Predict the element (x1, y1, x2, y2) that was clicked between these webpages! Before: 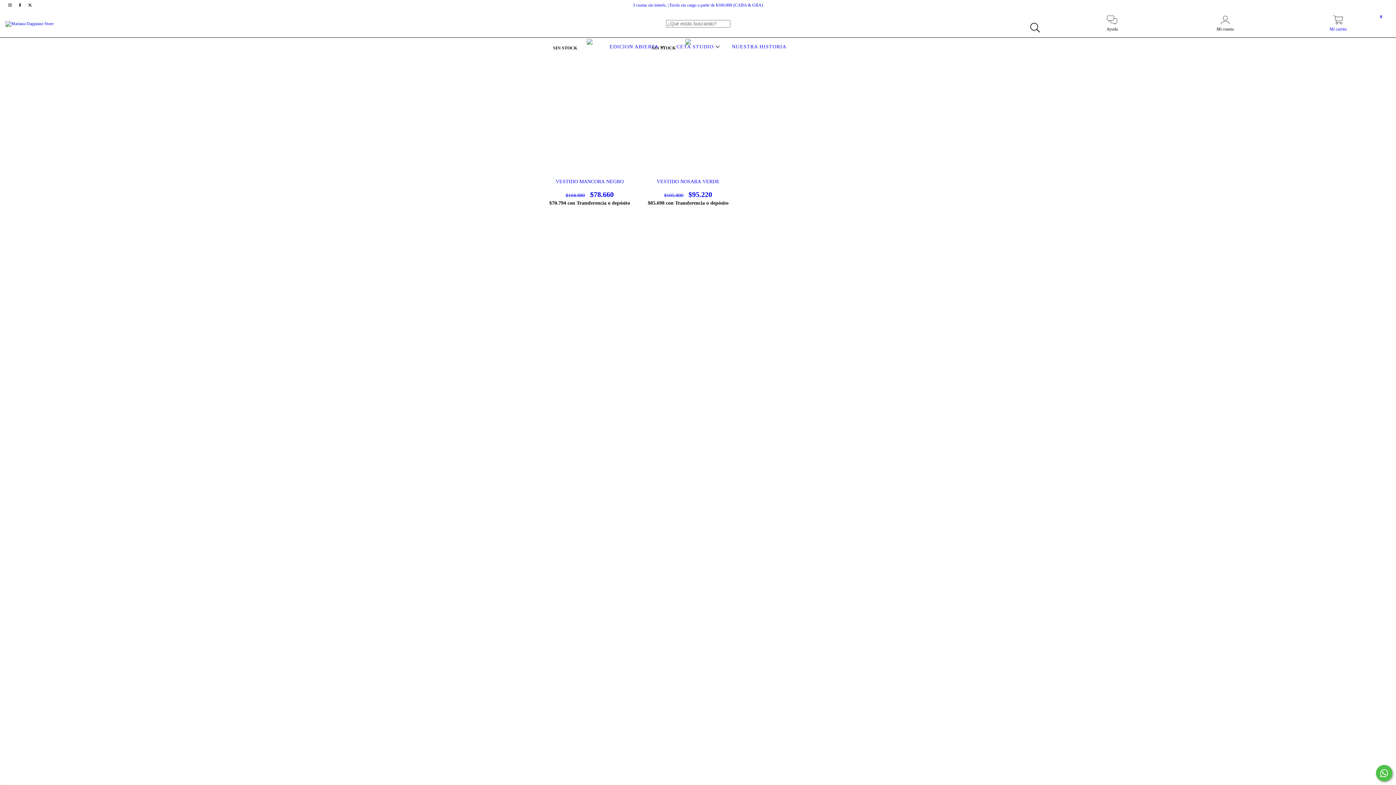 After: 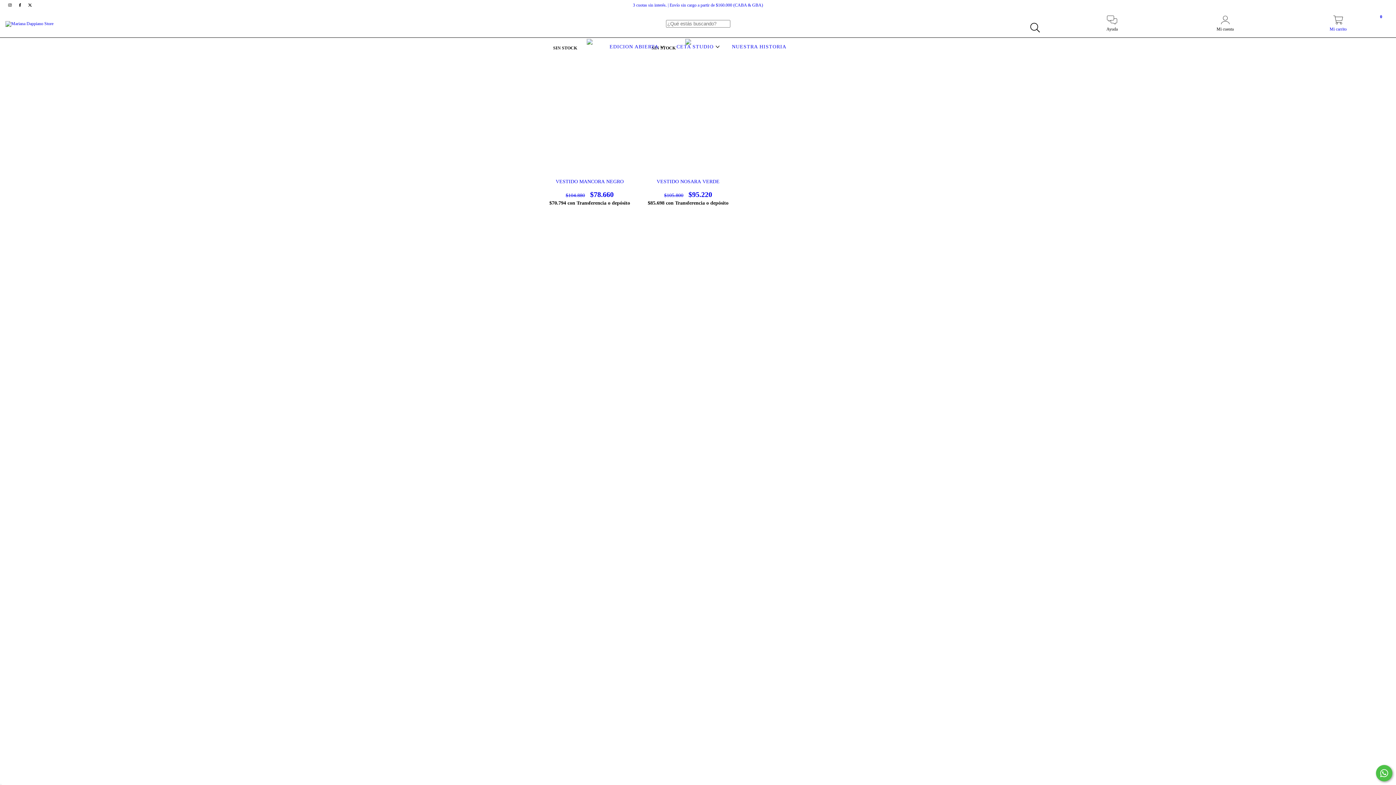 Action: bbox: (15, 2, 25, 7) label: facebook Mariana Dappiano Store